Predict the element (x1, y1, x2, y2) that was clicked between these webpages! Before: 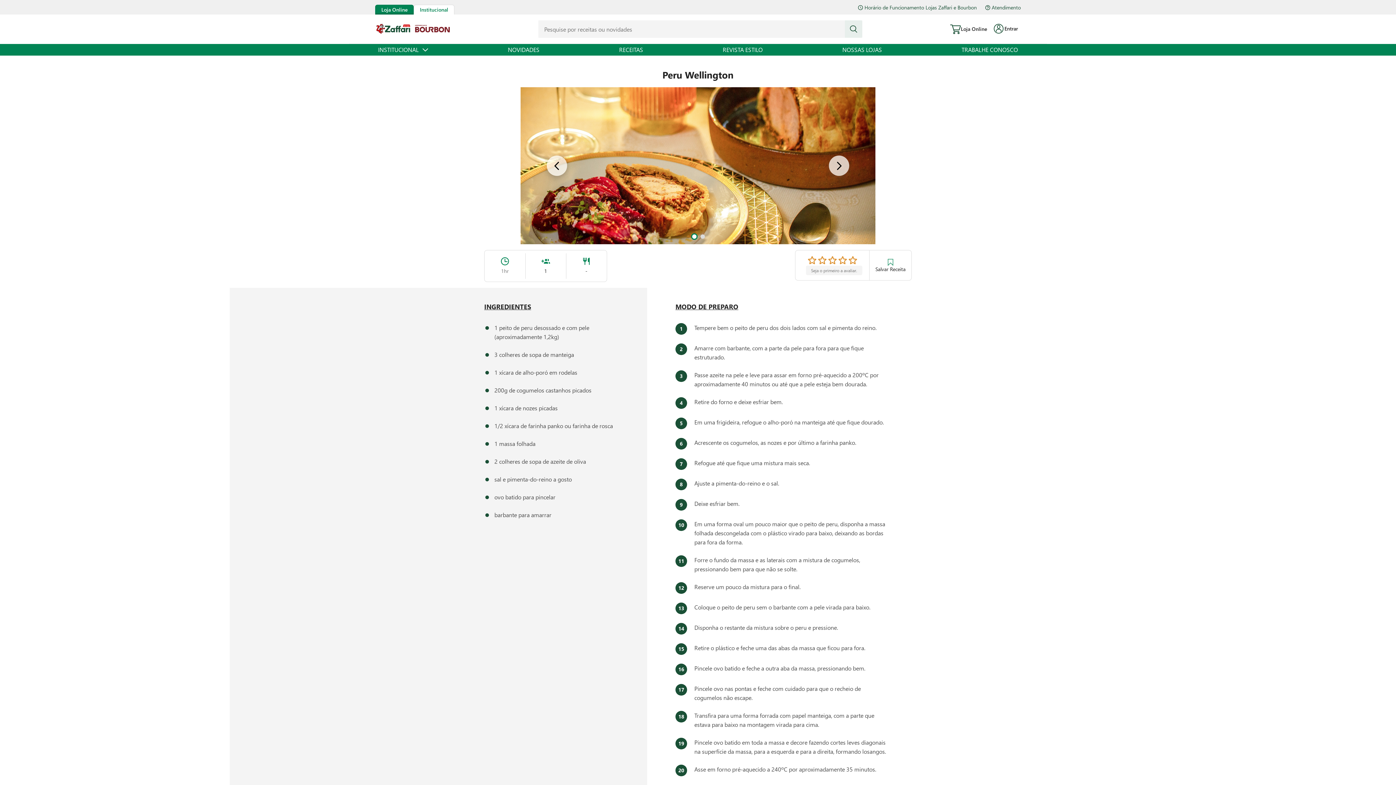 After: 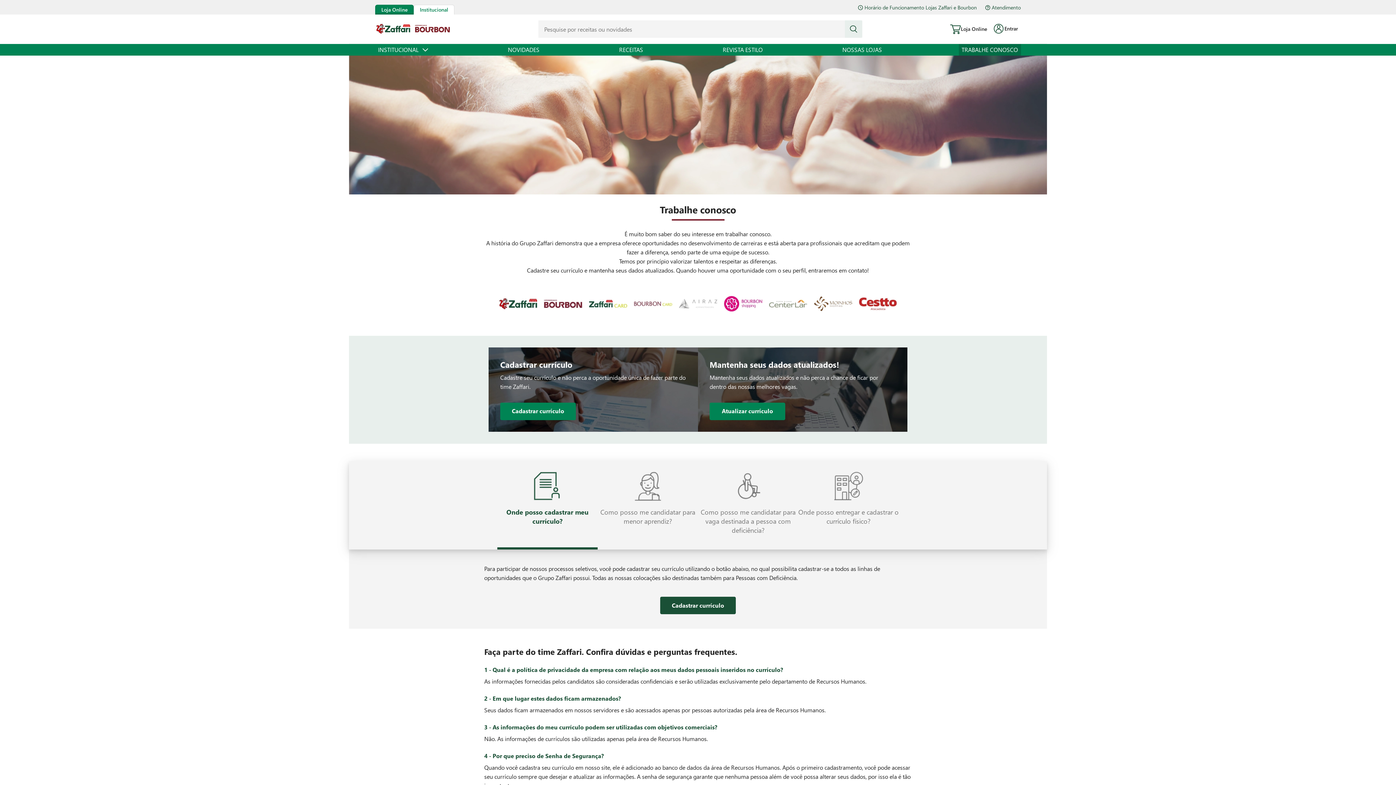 Action: bbox: (958, 44, 1021, 55) label: TRABALHE CONOSCO